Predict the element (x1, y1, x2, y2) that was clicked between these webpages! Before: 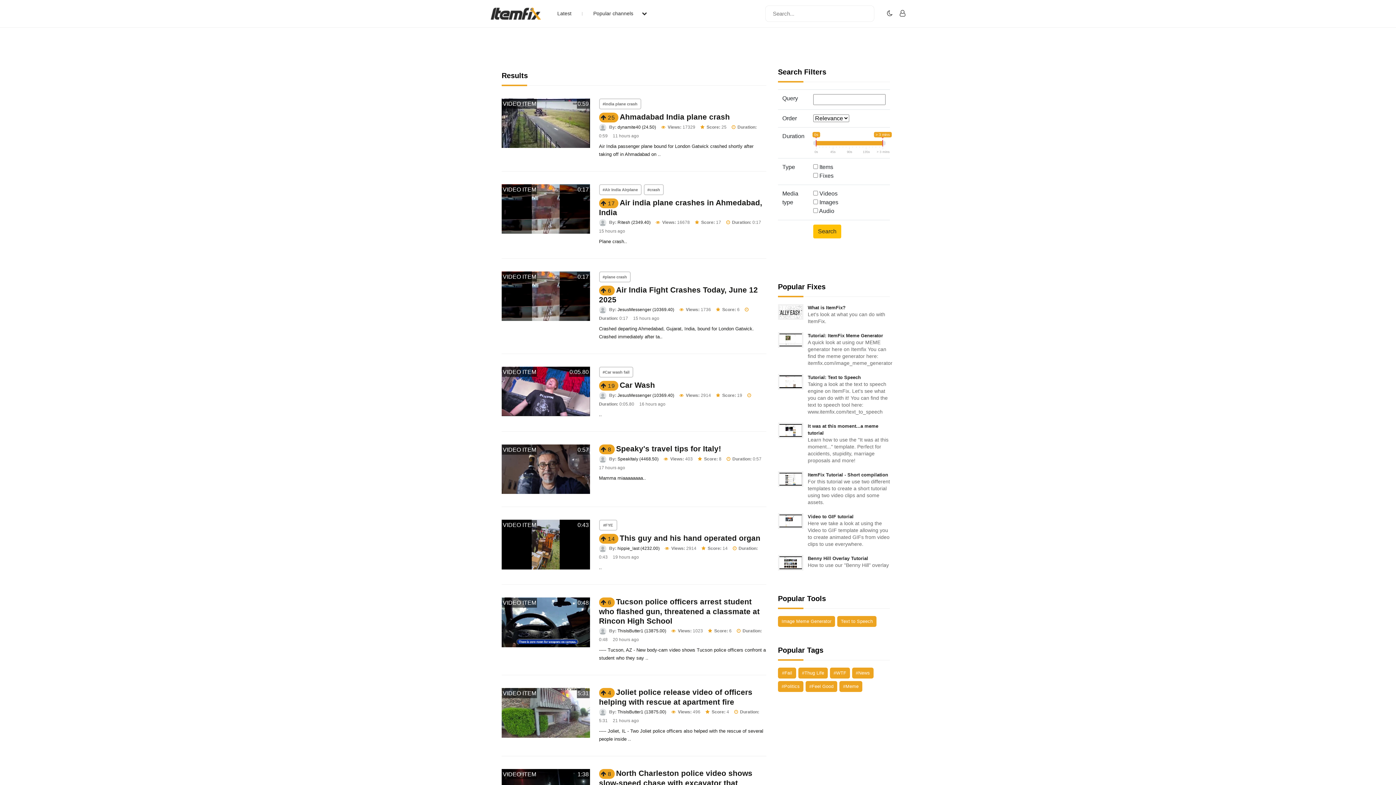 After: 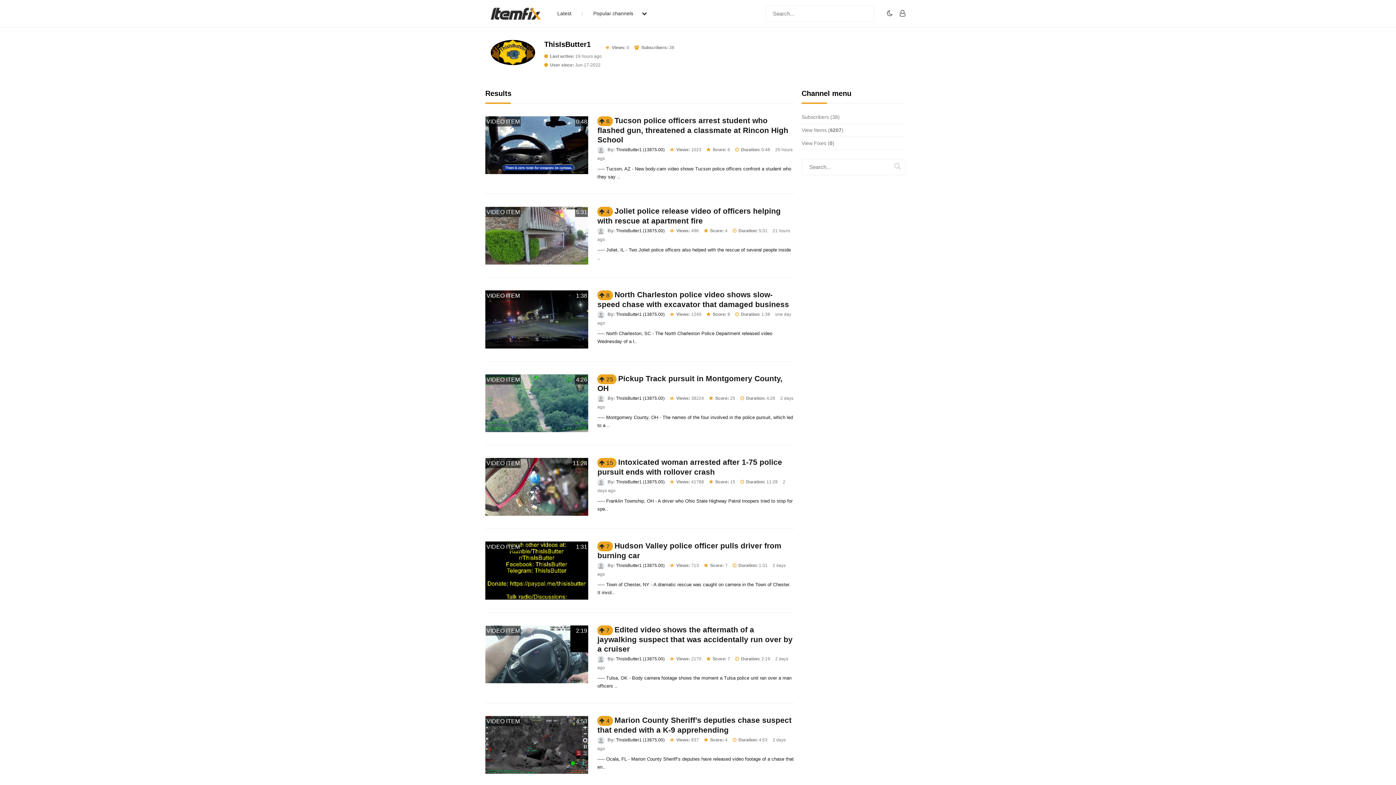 Action: label: ThisIsButter1 (13875.00) bbox: (617, 628, 666, 633)